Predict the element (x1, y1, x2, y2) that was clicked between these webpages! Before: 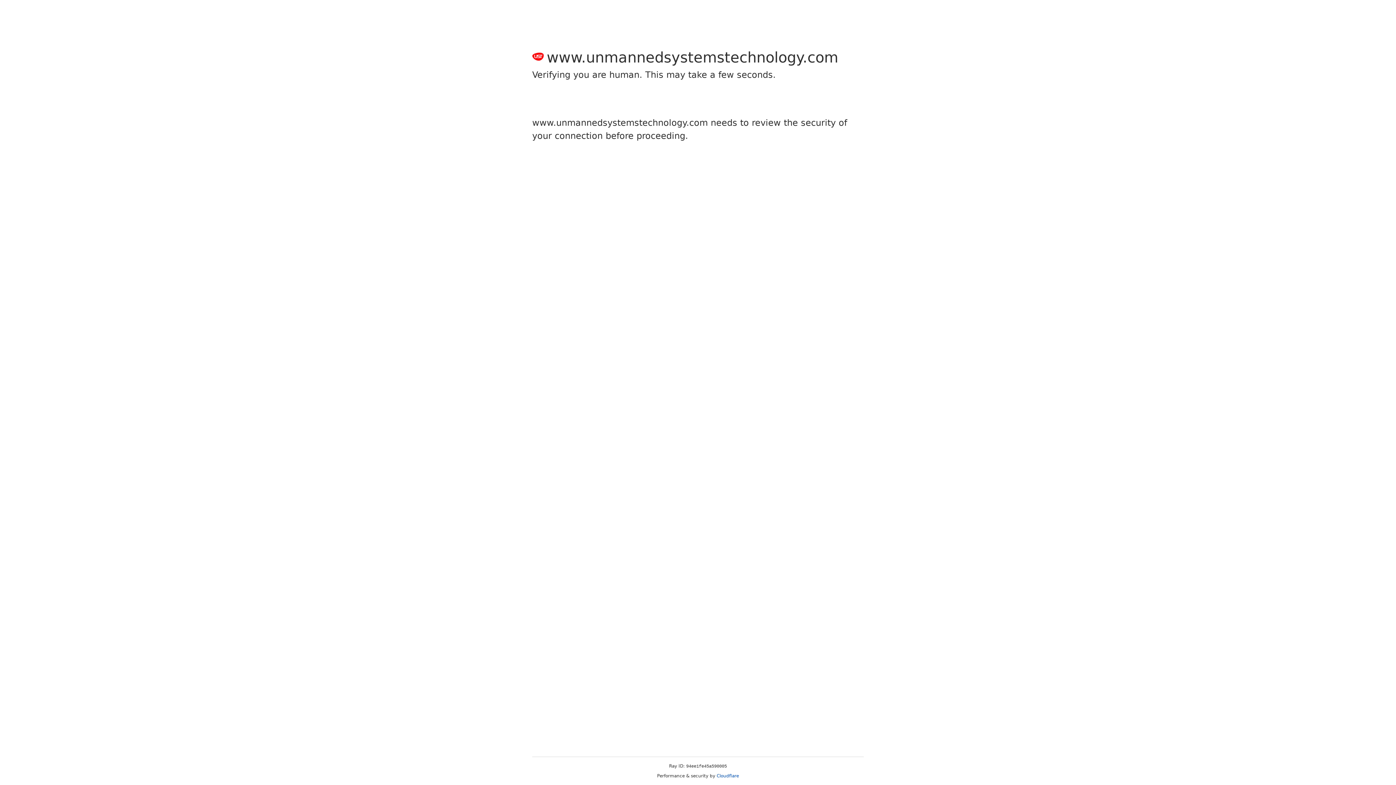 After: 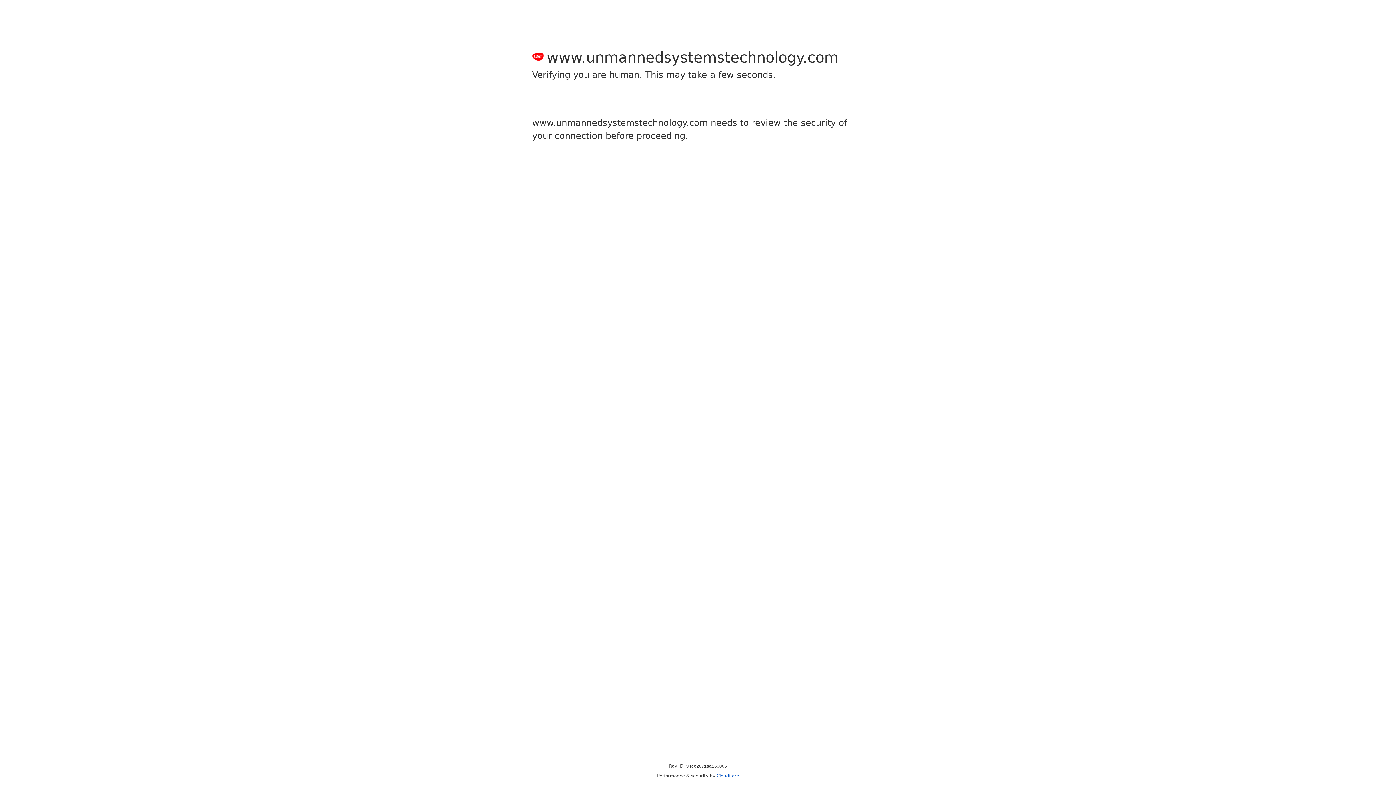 Action: label: Cloudflare bbox: (716, 773, 739, 778)